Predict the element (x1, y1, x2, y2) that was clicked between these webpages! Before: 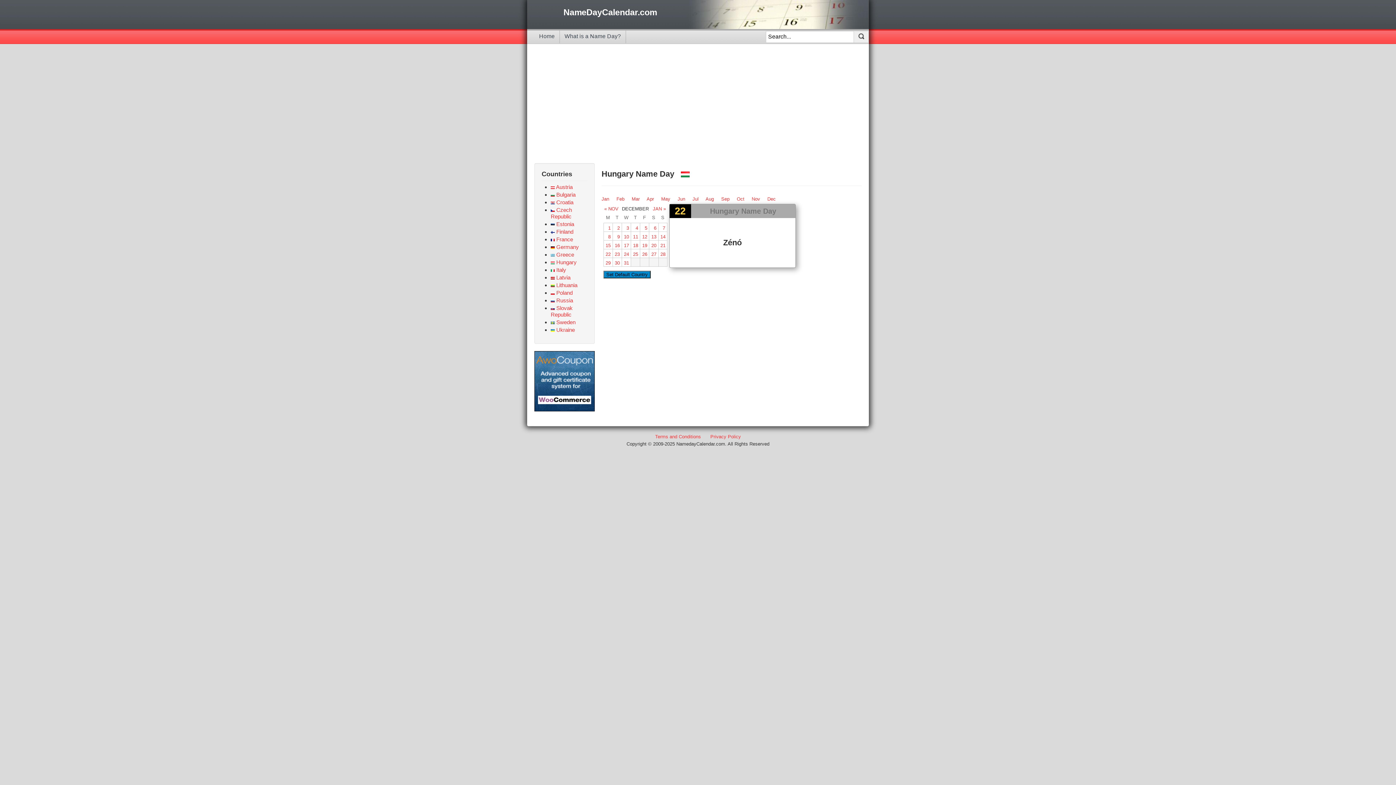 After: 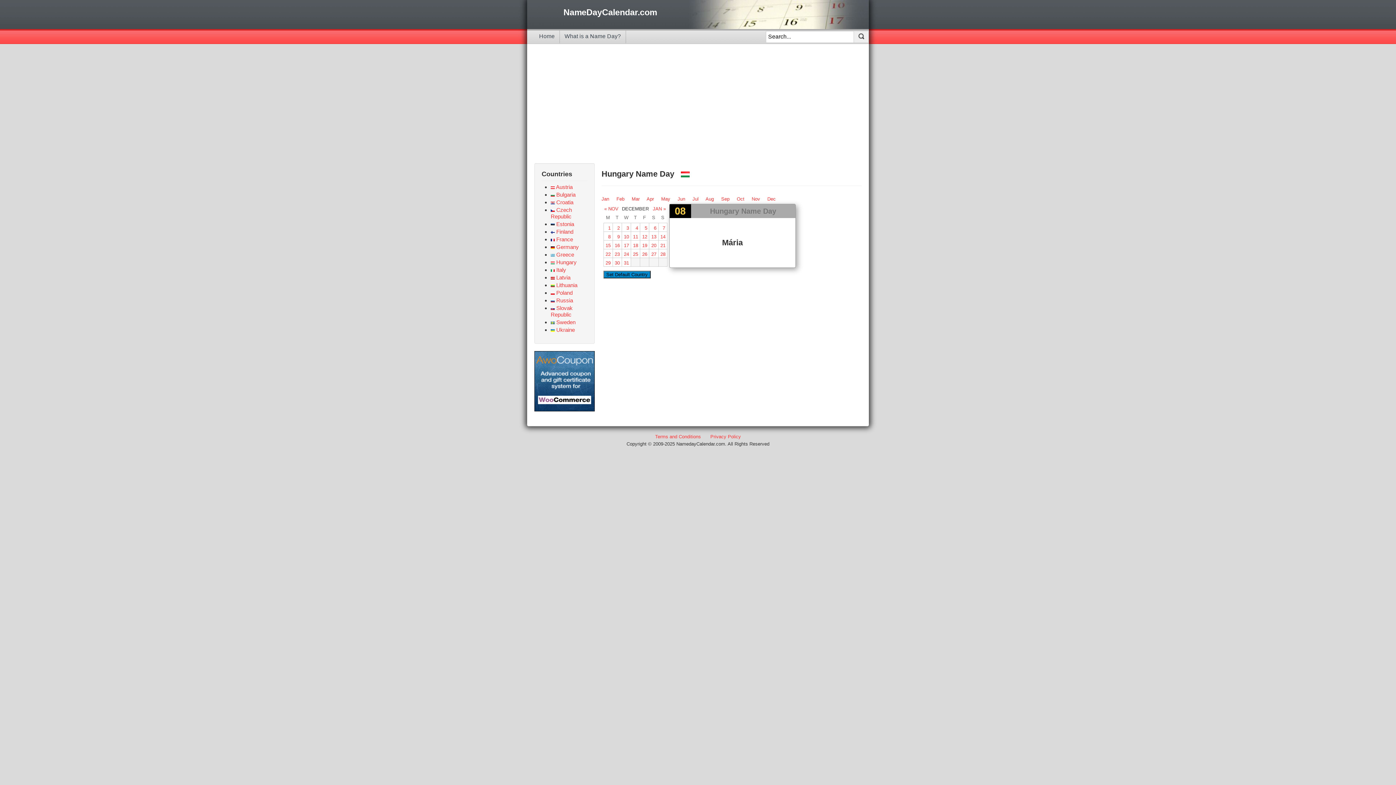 Action: bbox: (605, 233, 610, 240) label: 8